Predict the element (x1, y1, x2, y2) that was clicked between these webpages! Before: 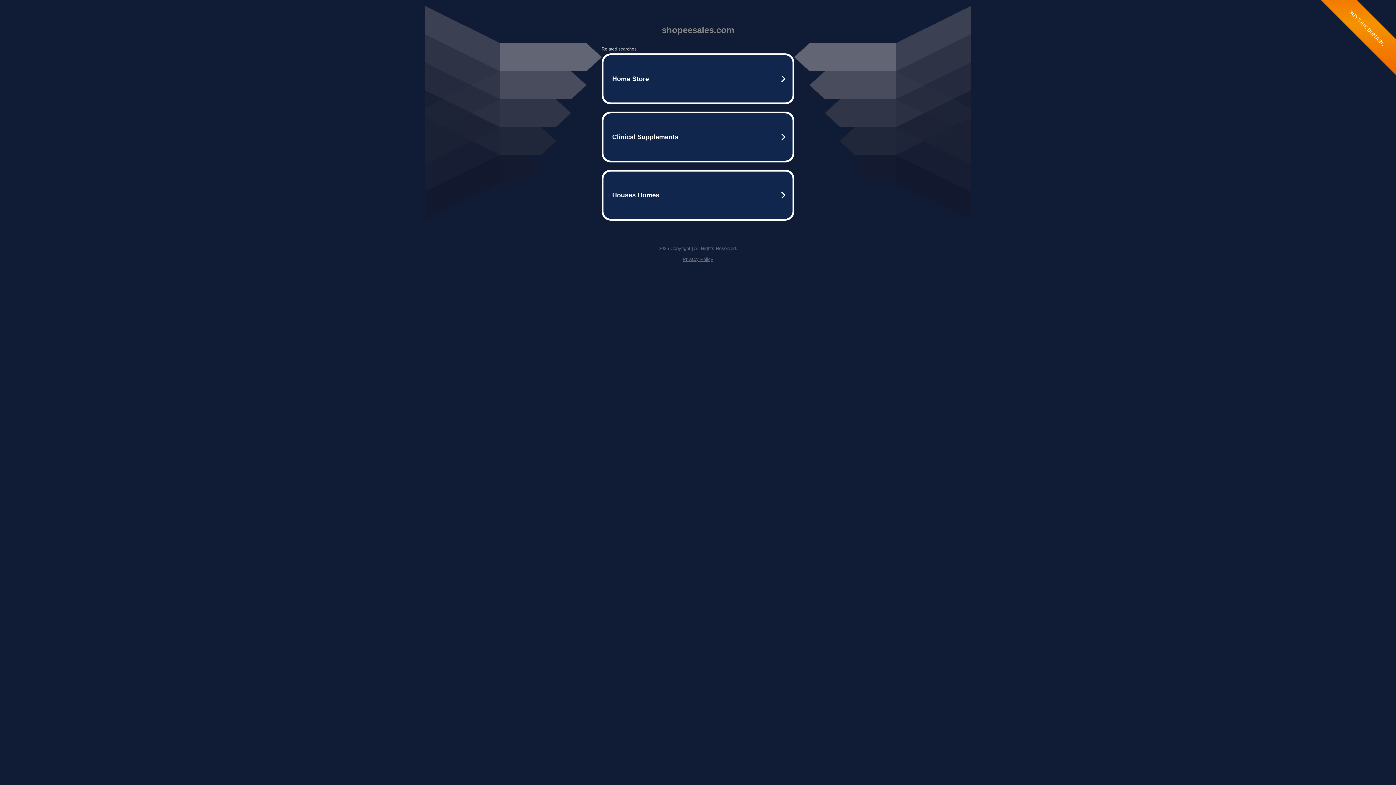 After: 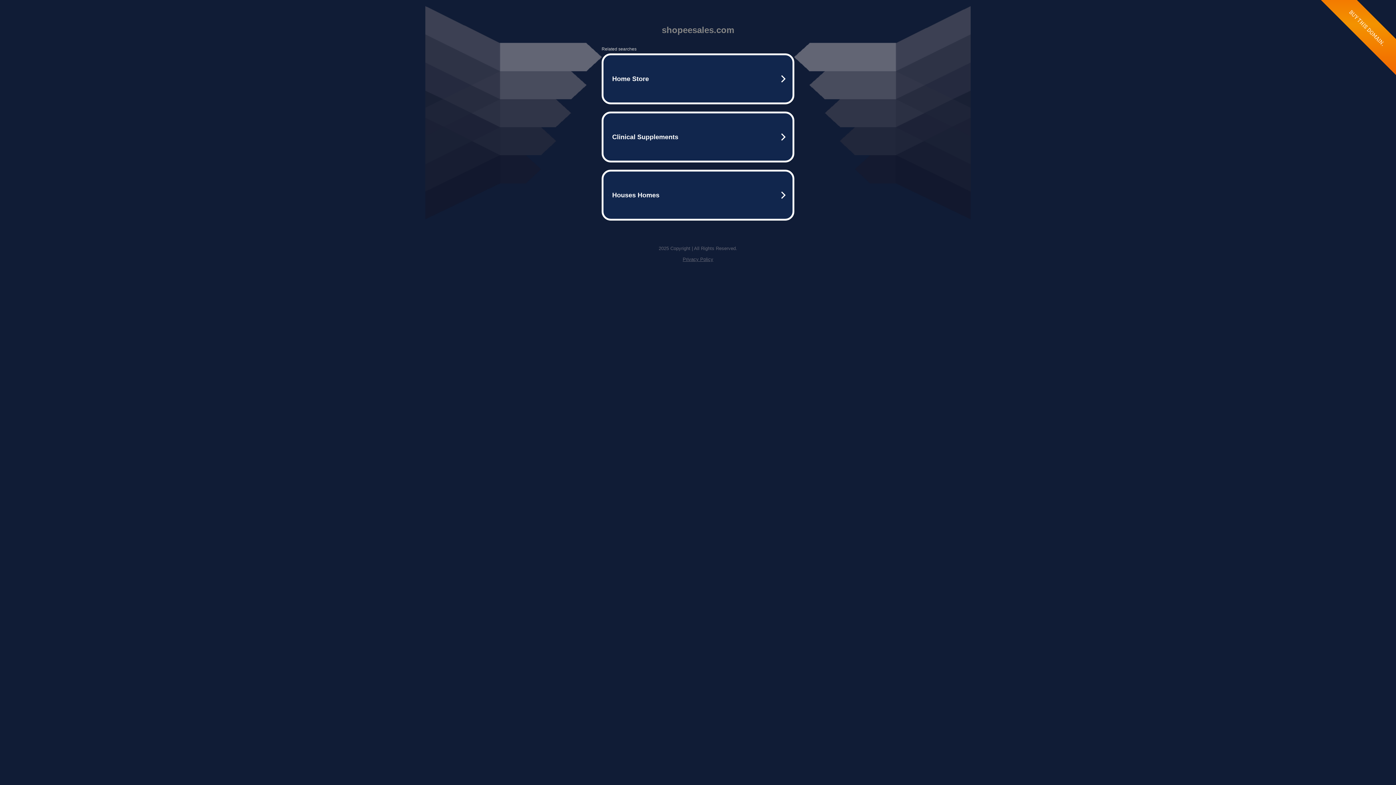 Action: bbox: (682, 256, 713, 262) label: Privacy Policy